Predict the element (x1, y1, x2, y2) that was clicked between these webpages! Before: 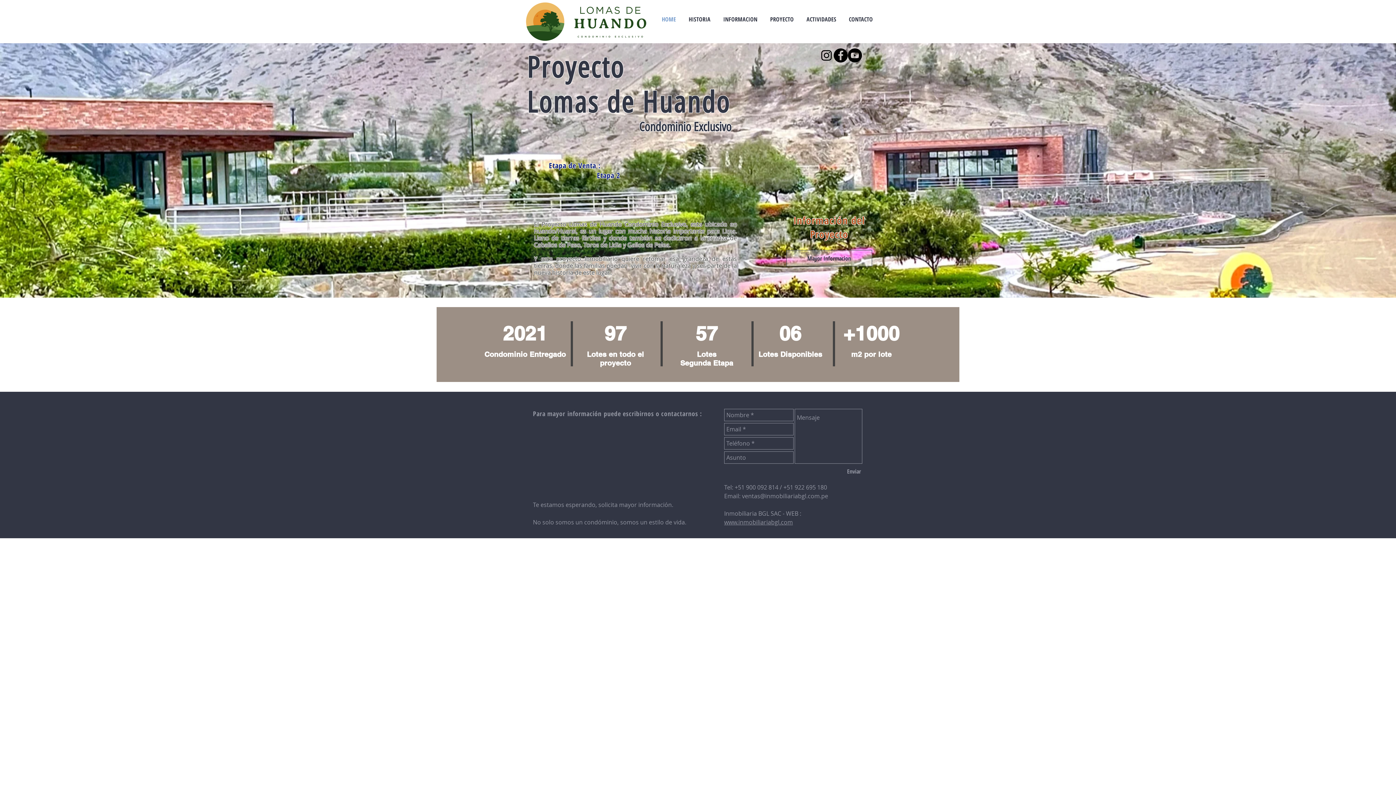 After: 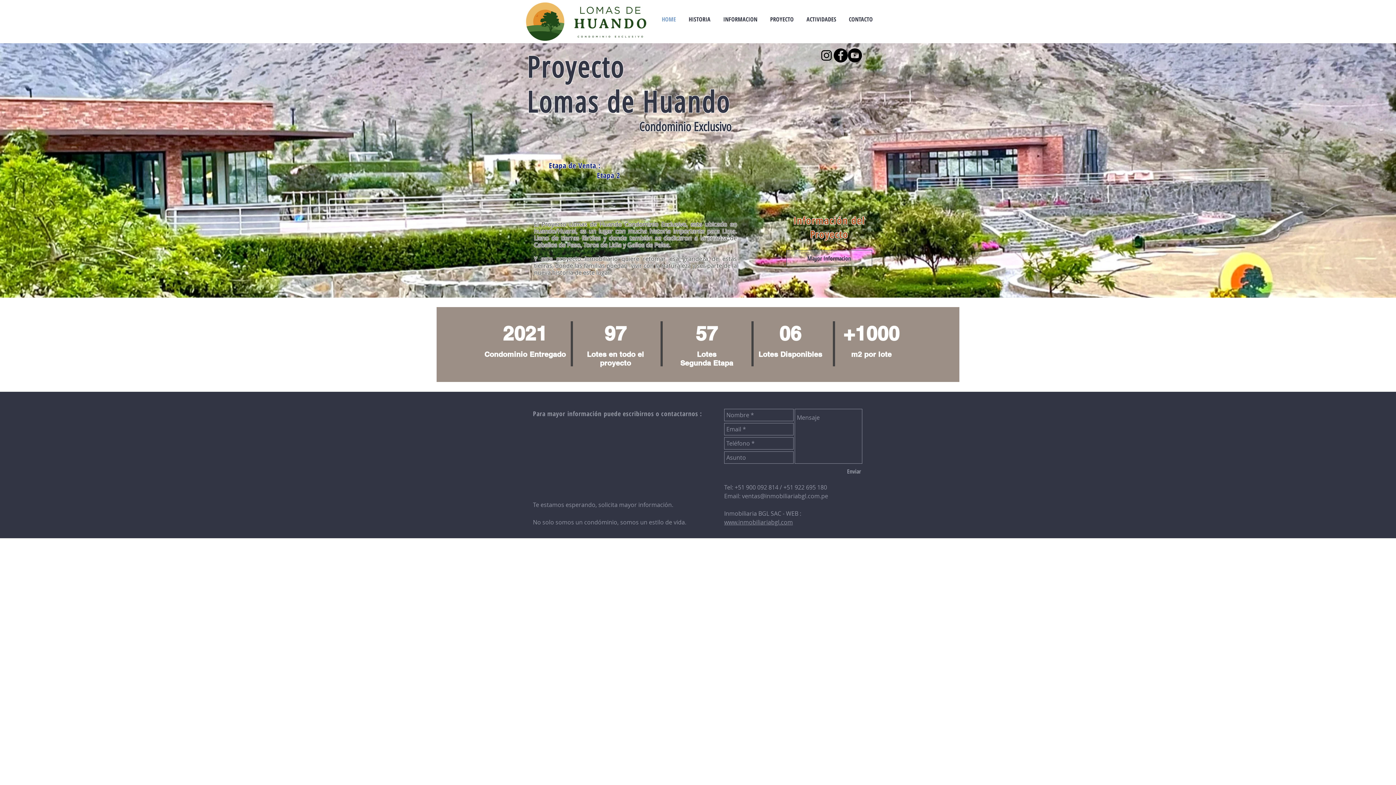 Action: label: Negro del icono de Instagram bbox: (819, 48, 833, 62)